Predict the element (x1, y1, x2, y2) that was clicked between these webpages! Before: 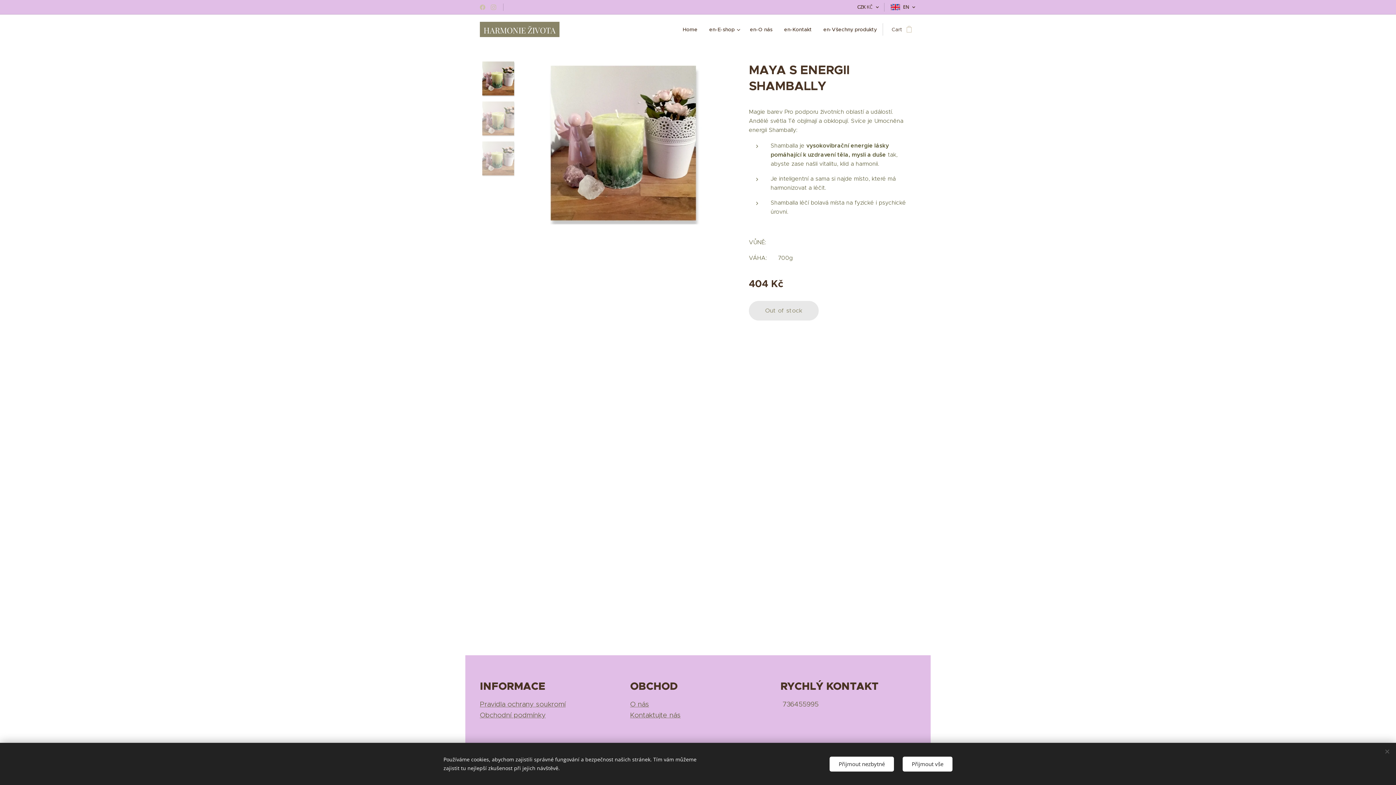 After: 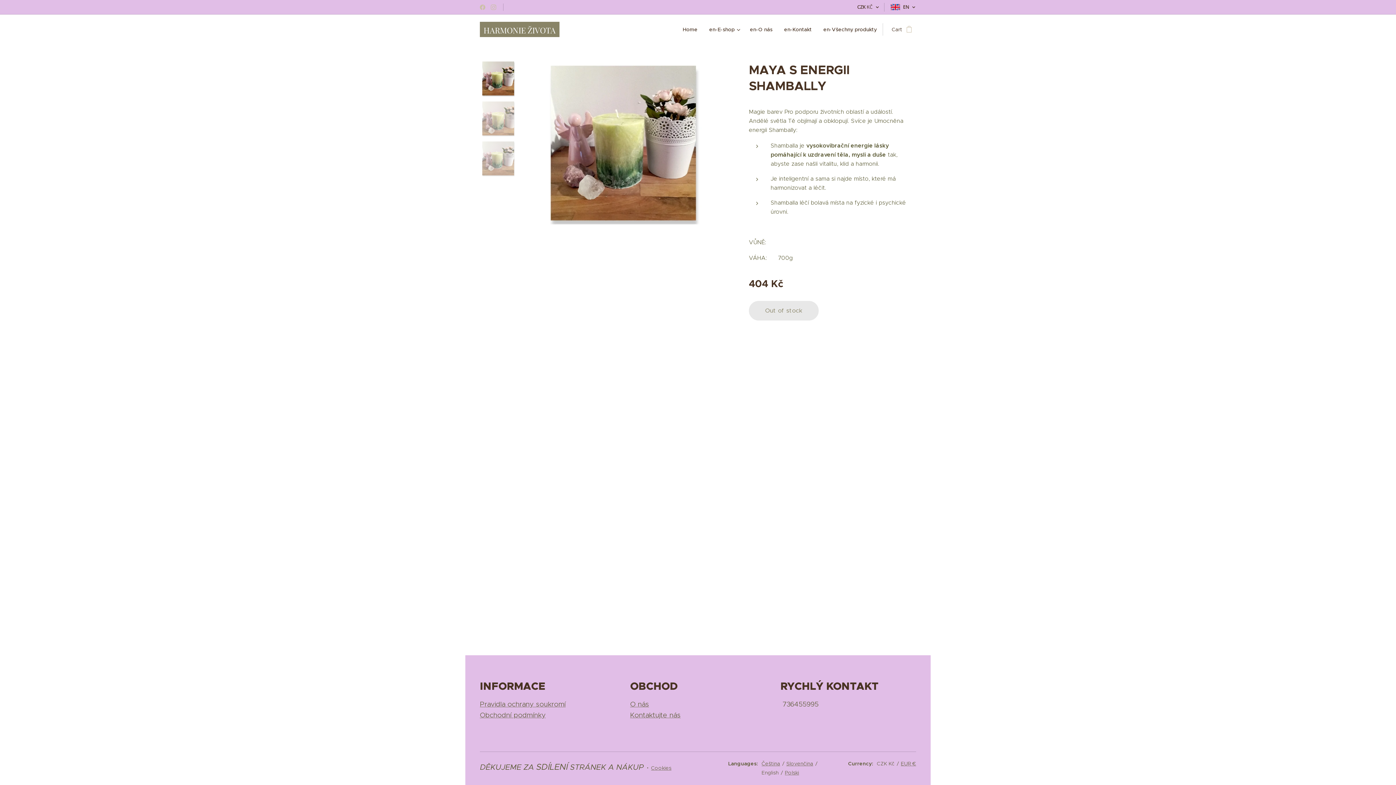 Action: bbox: (902, 756, 952, 771) label: Přijmout vše